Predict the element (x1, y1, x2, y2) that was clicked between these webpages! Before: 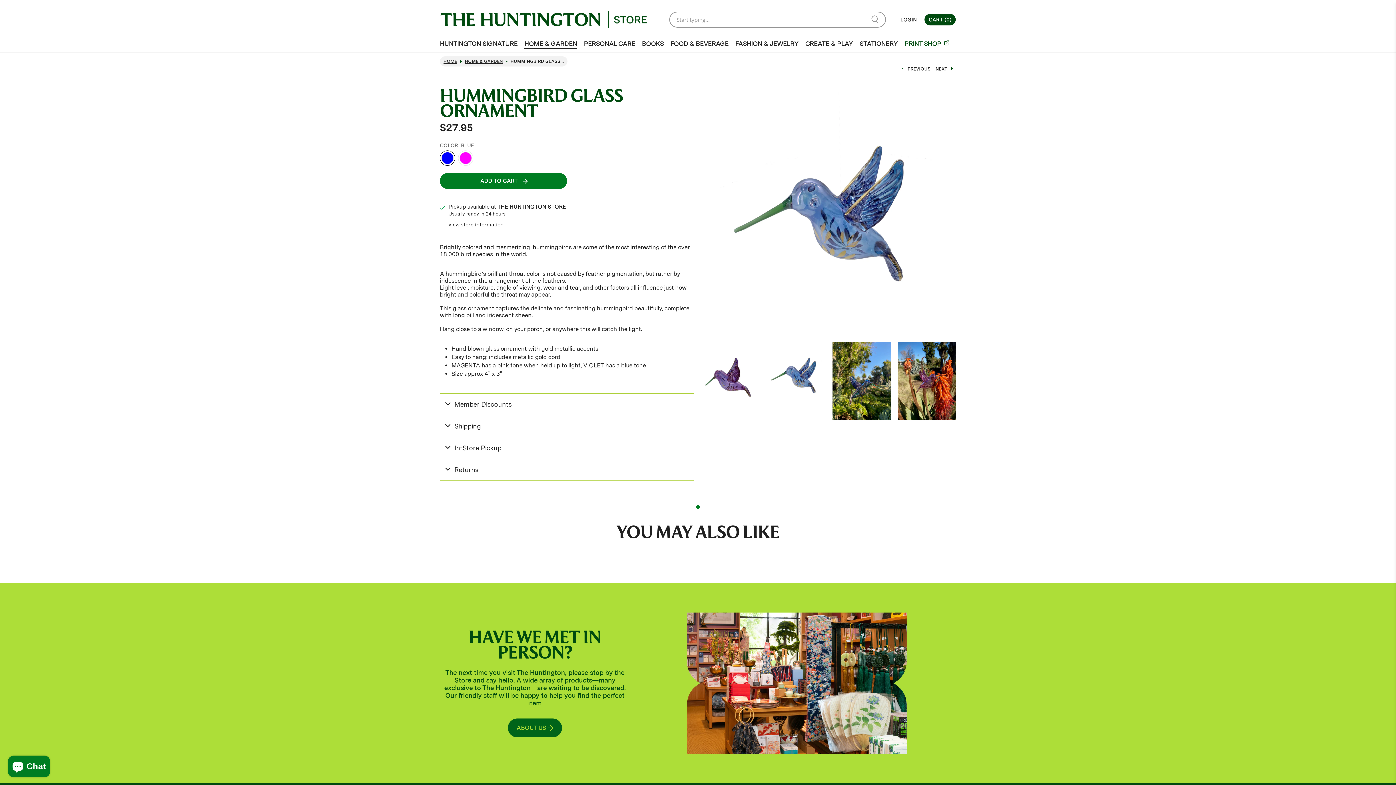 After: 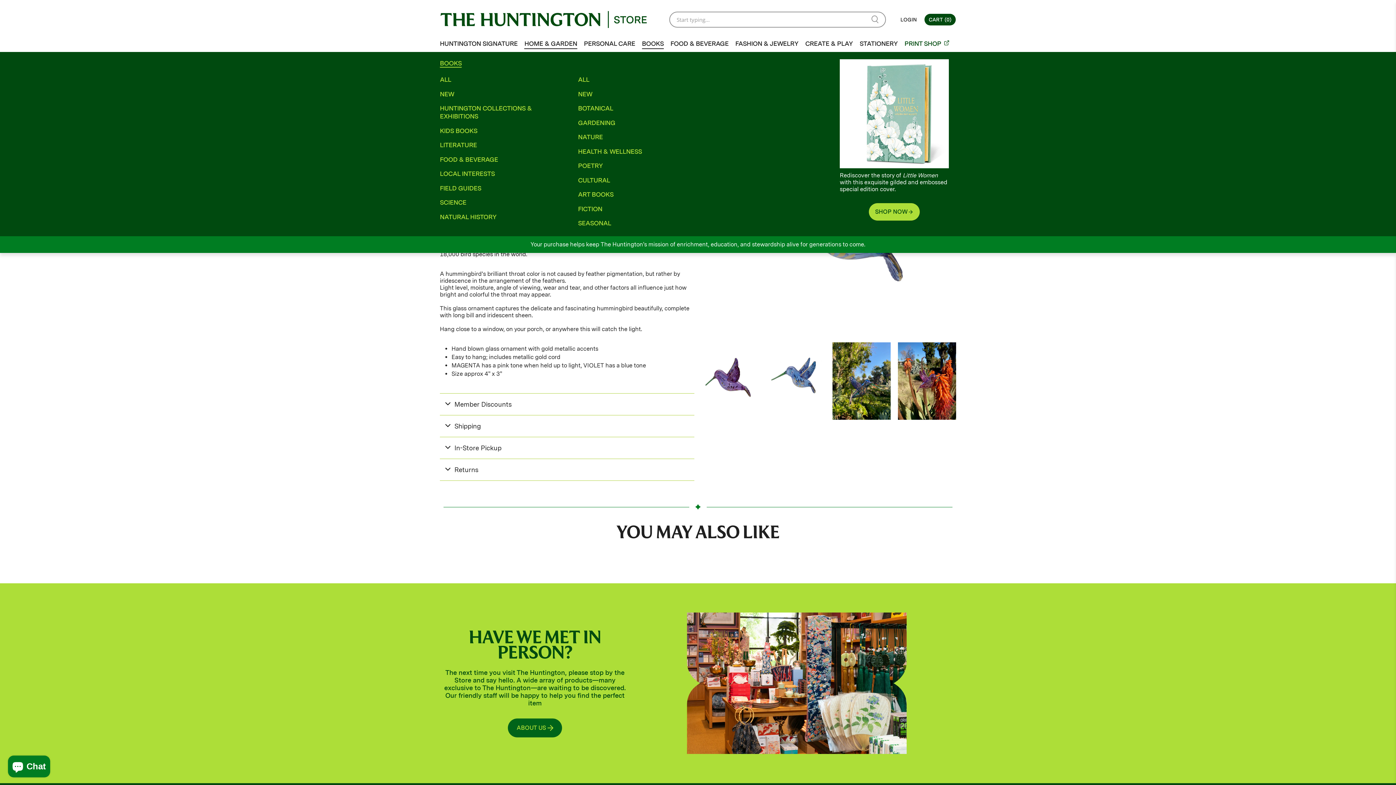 Action: bbox: (642, 33, 663, 49) label: BOOKS